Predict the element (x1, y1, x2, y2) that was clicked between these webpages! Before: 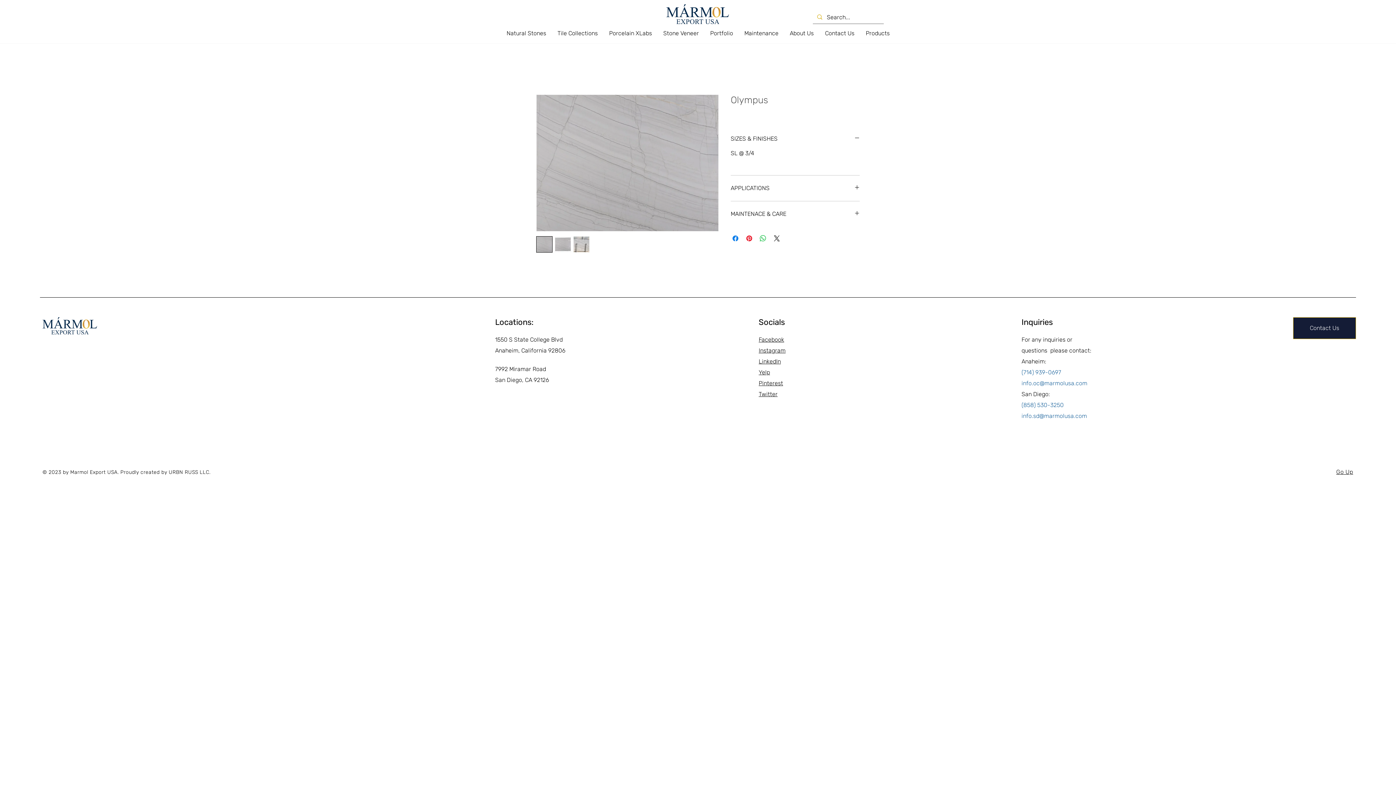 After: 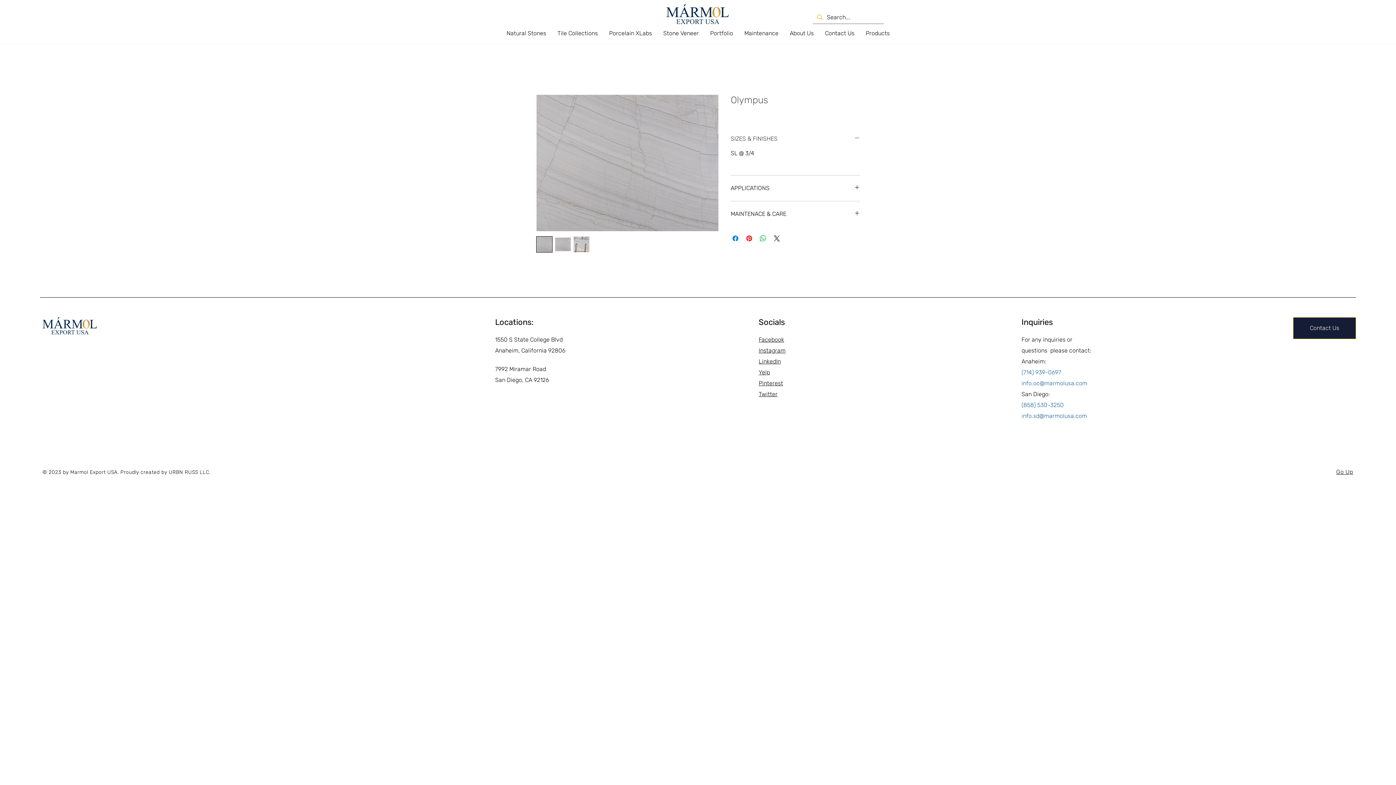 Action: label: SIZES & FINISHES bbox: (730, 134, 860, 142)